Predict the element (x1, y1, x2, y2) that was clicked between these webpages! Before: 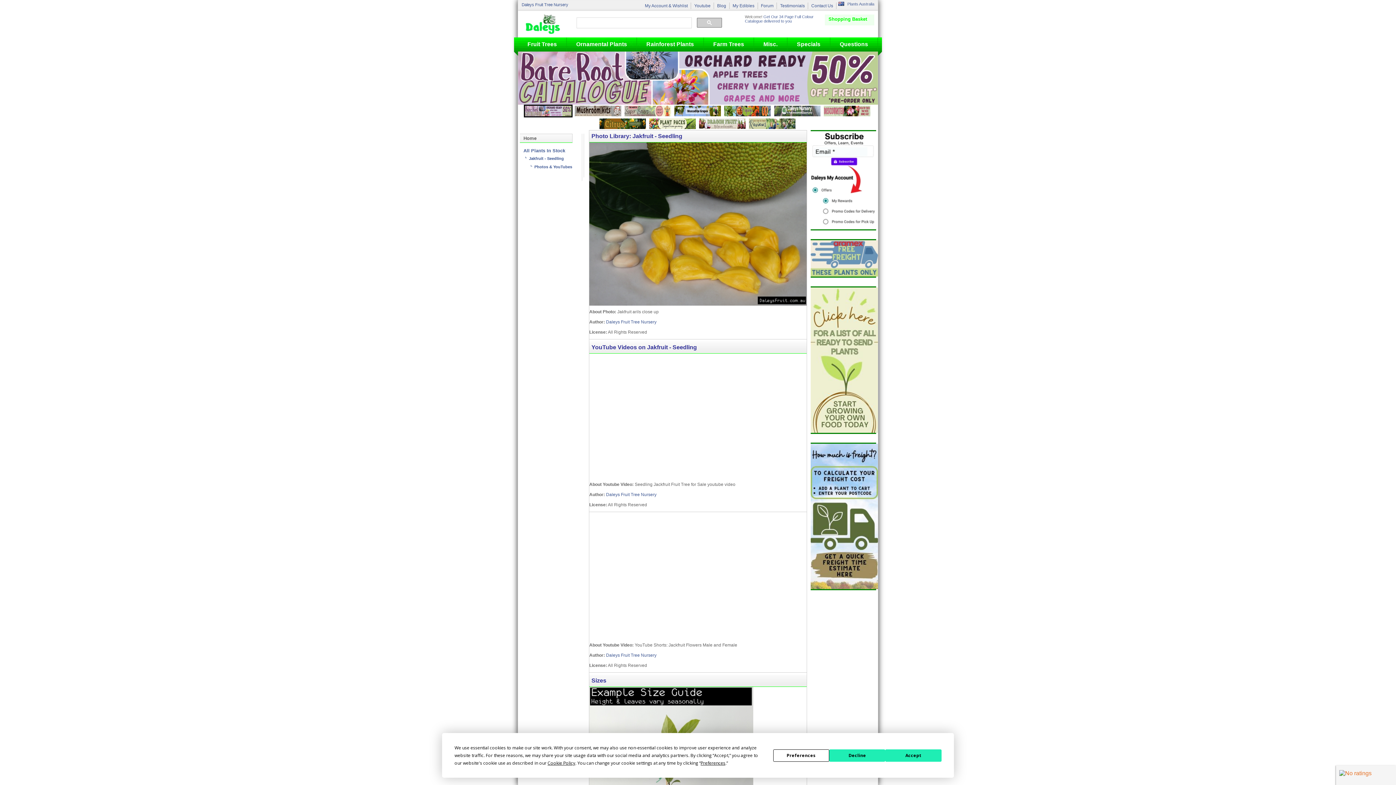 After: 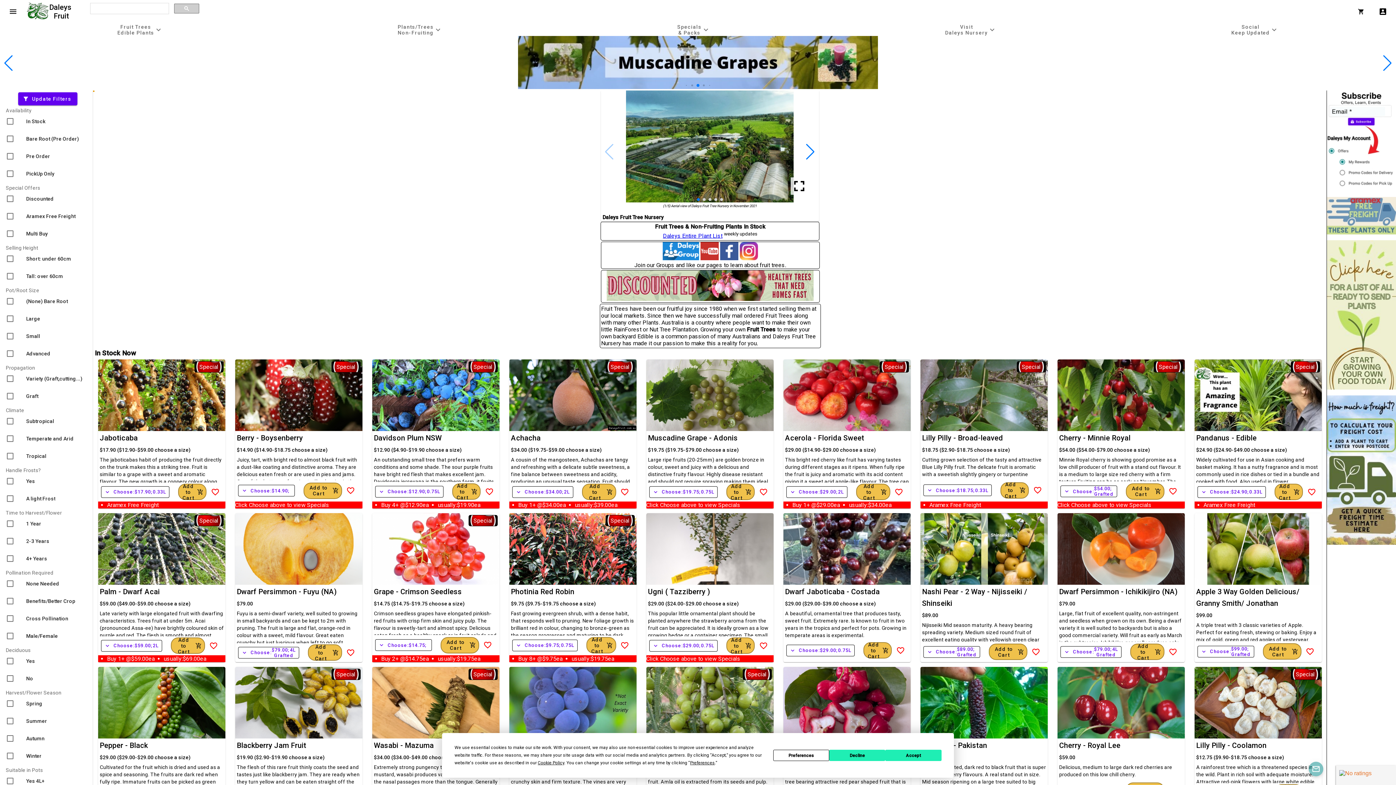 Action: label: Home bbox: (523, 134, 572, 142)